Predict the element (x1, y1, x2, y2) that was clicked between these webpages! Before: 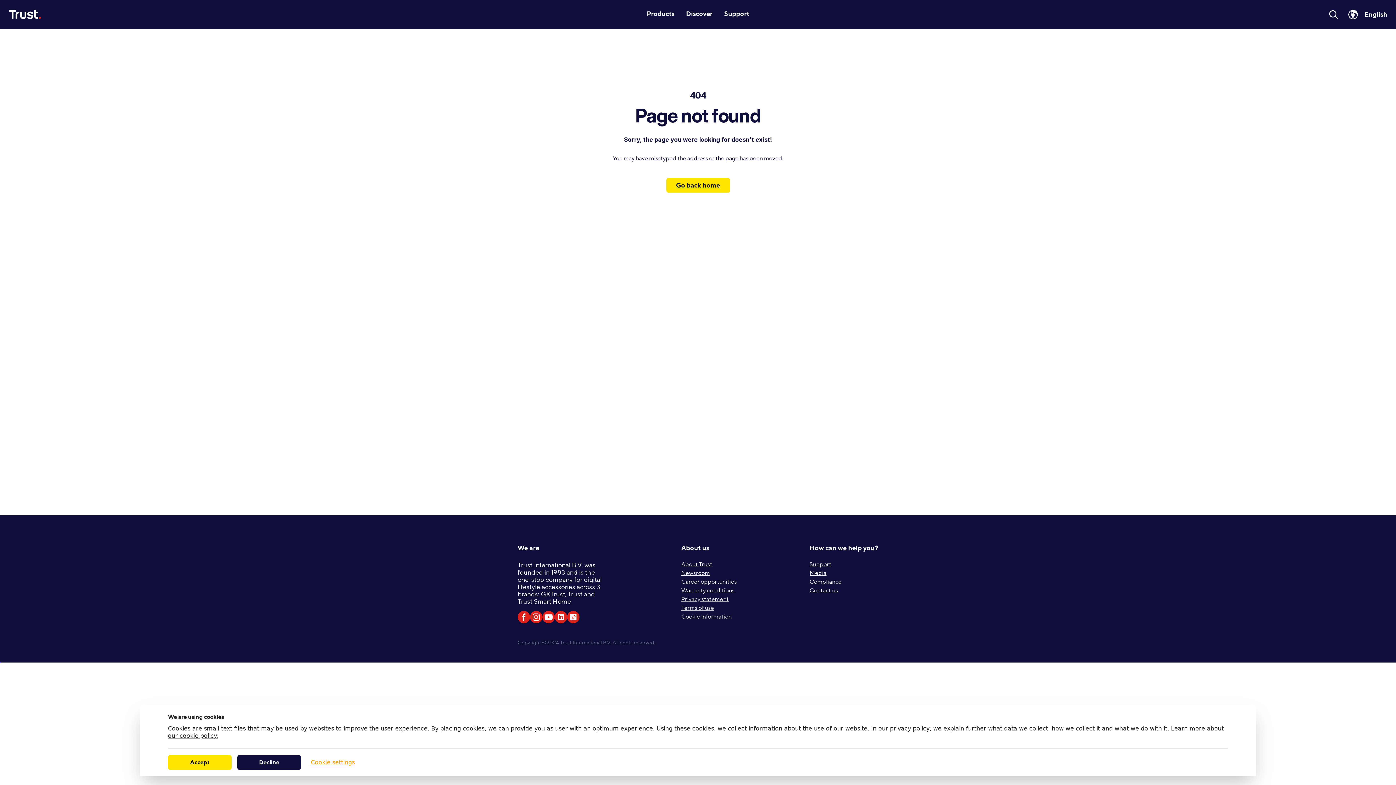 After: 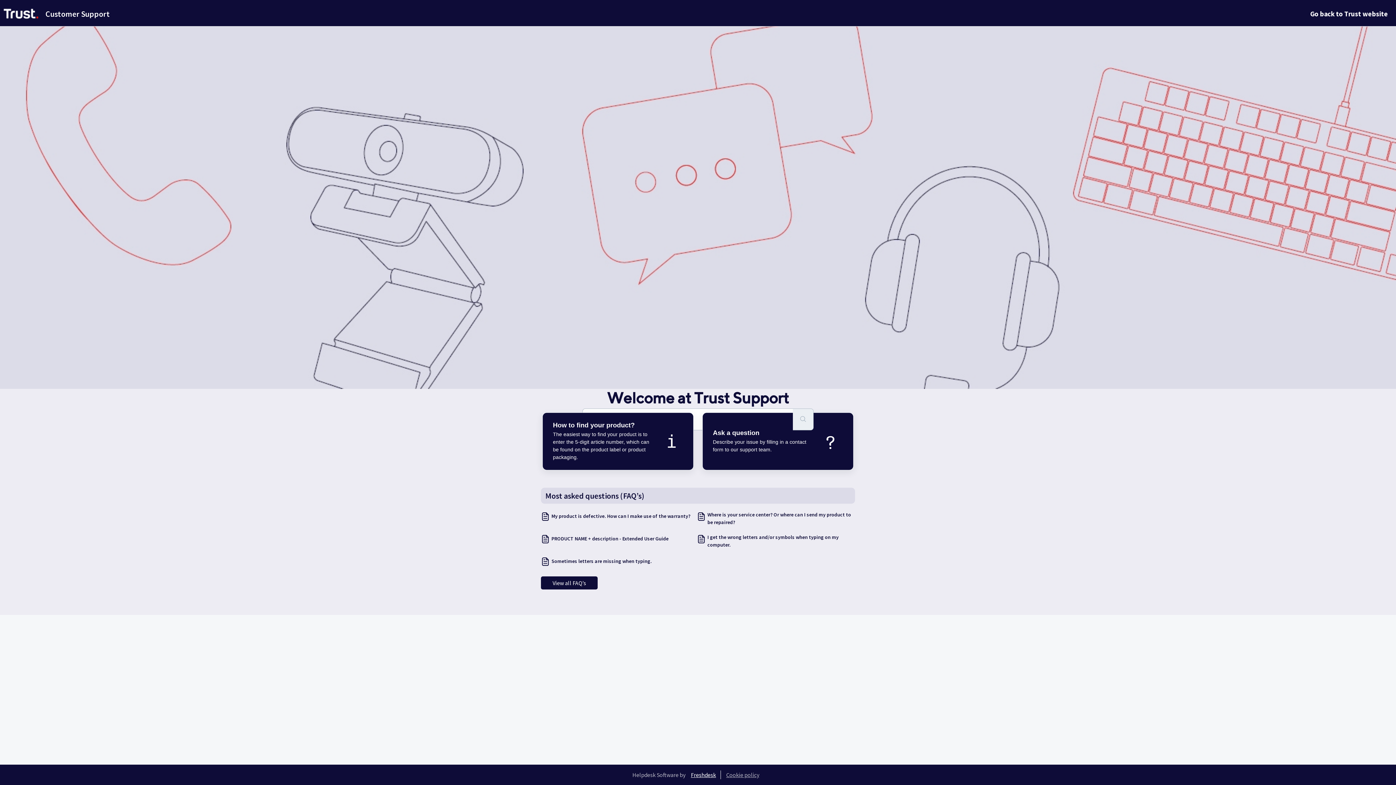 Action: bbox: (809, 560, 831, 568) label: Support